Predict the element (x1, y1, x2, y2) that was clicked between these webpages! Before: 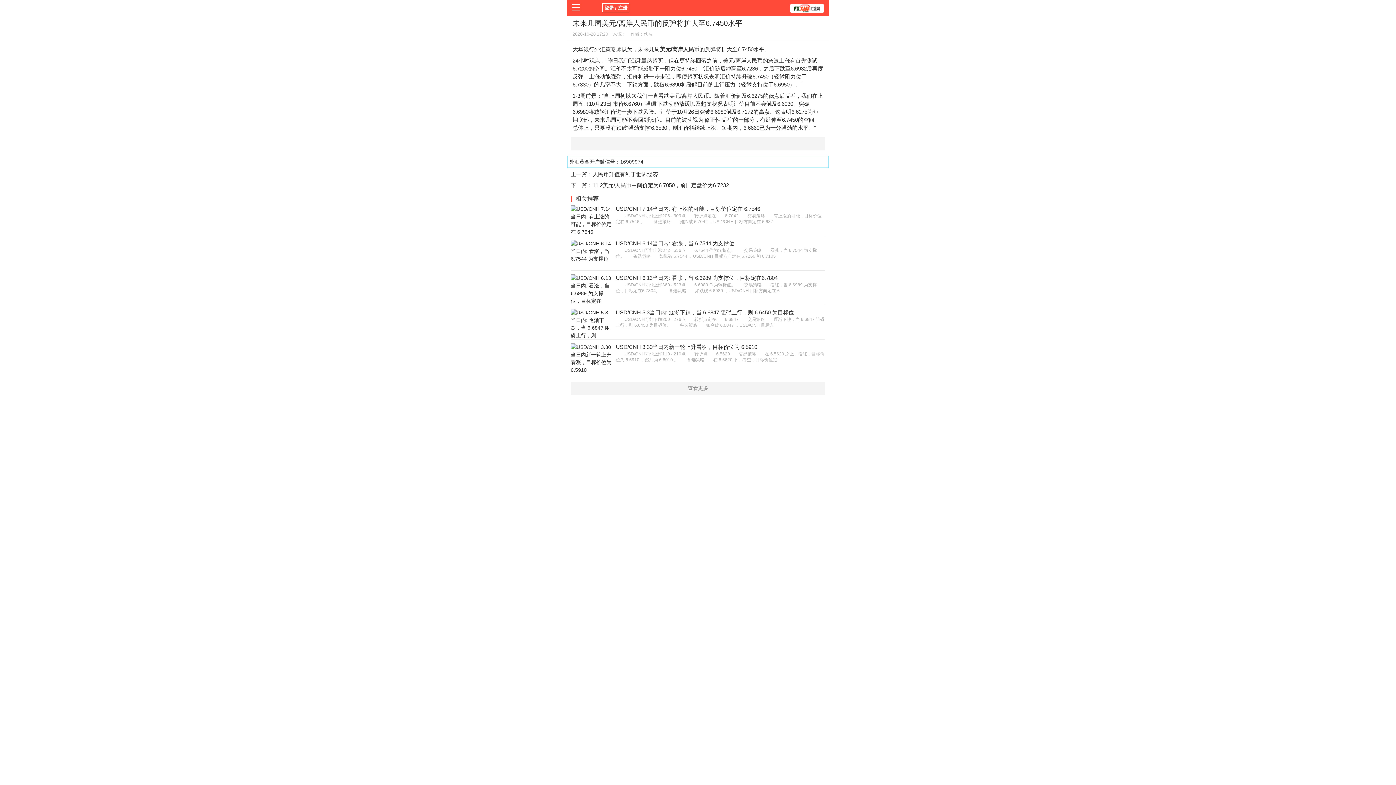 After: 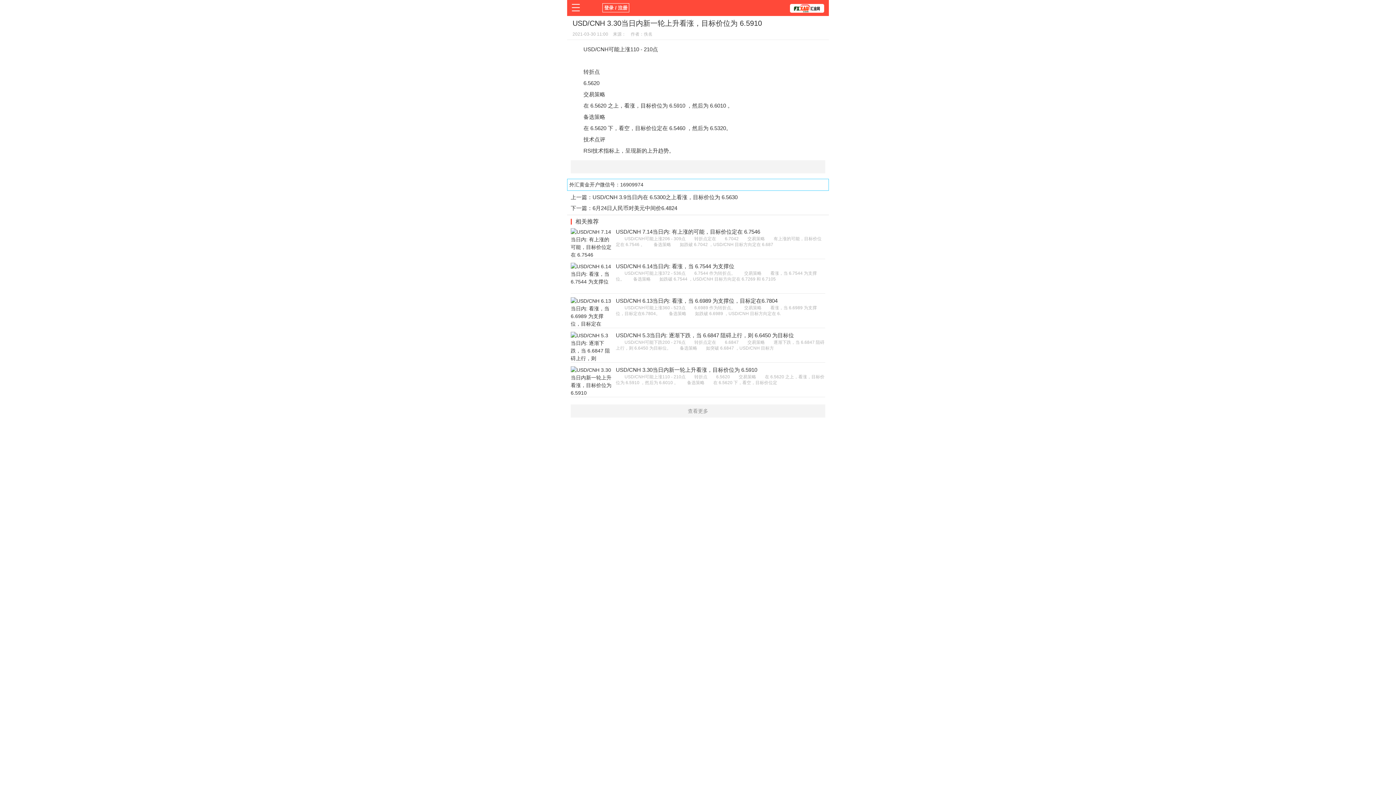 Action: bbox: (570, 355, 612, 361)